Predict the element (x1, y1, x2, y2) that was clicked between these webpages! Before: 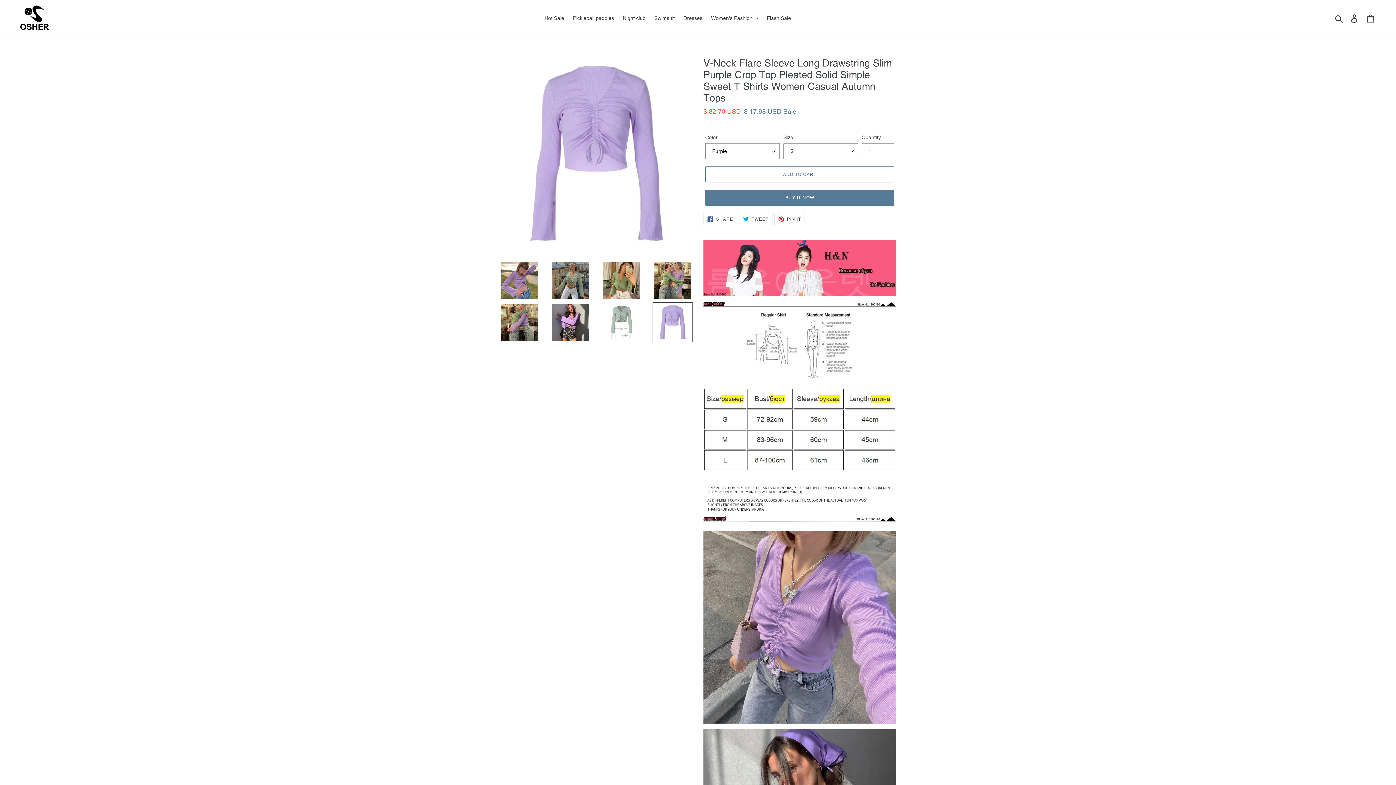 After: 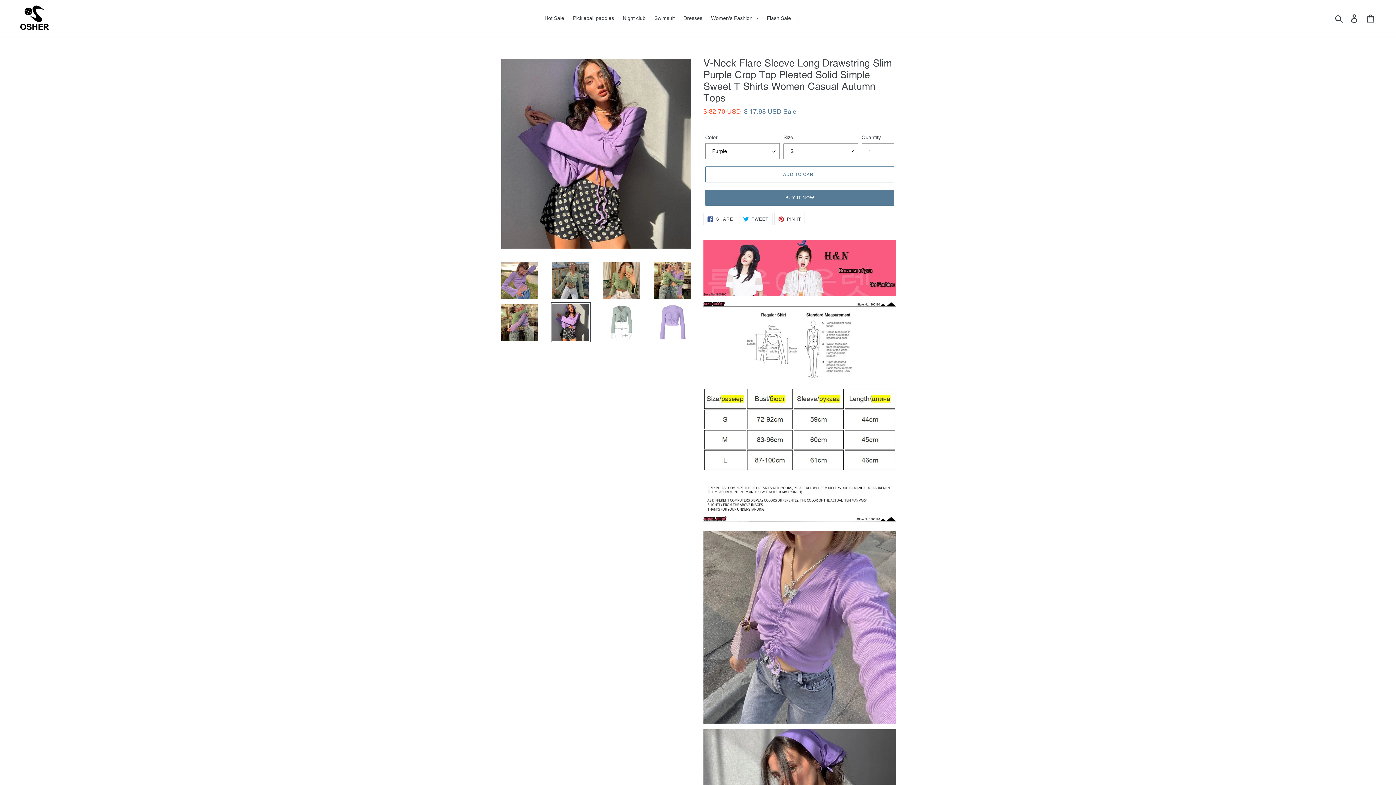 Action: bbox: (550, 302, 590, 342)